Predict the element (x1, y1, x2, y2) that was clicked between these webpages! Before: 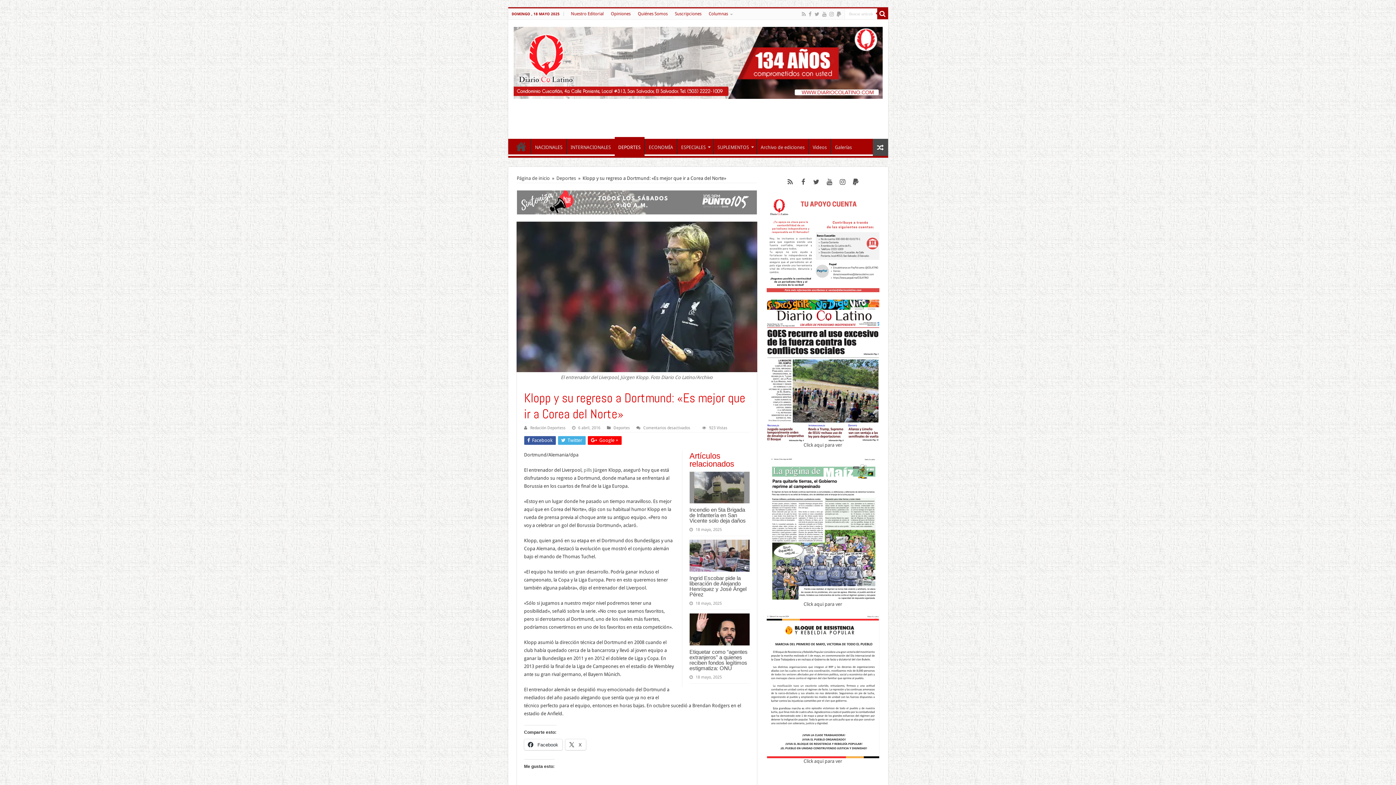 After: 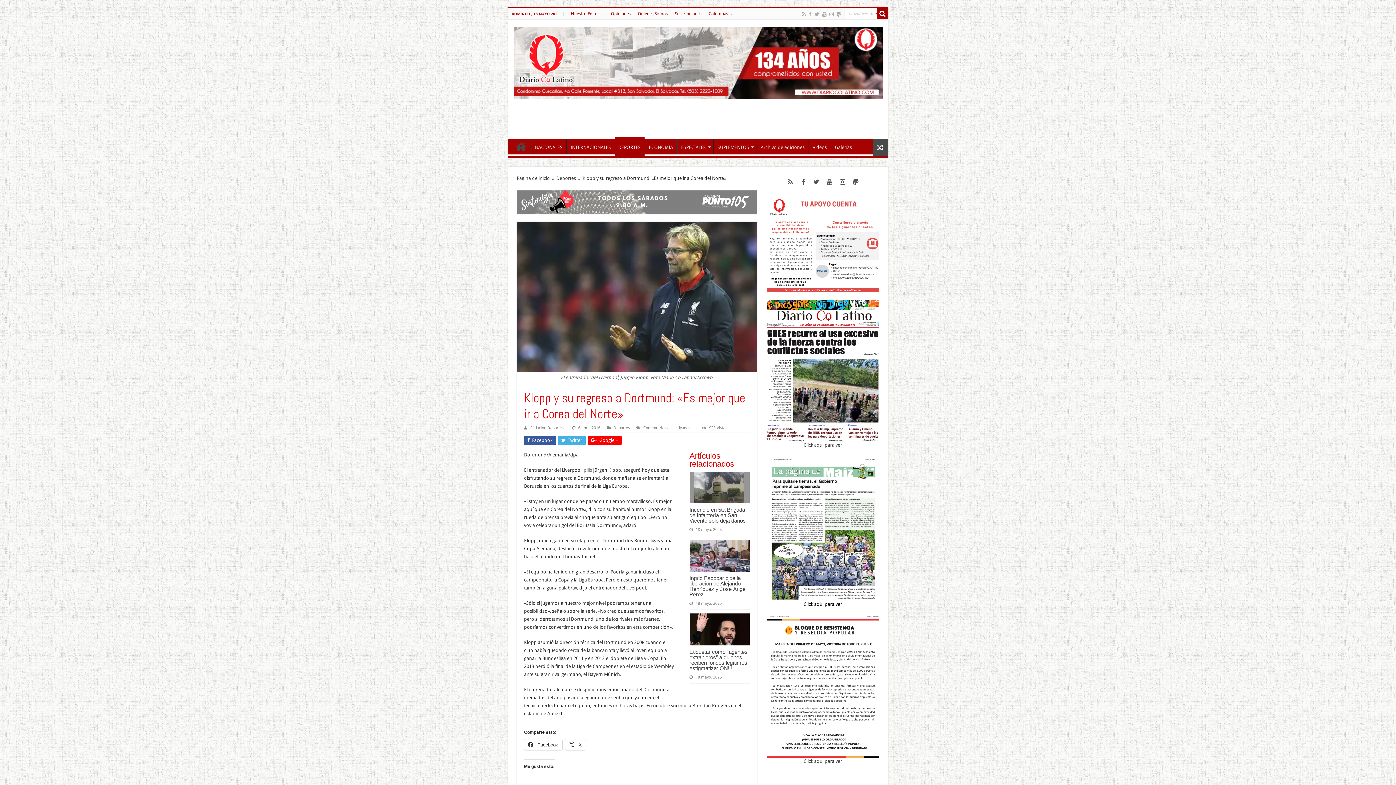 Action: label: 
Click aqui para ver bbox: (766, 525, 879, 607)